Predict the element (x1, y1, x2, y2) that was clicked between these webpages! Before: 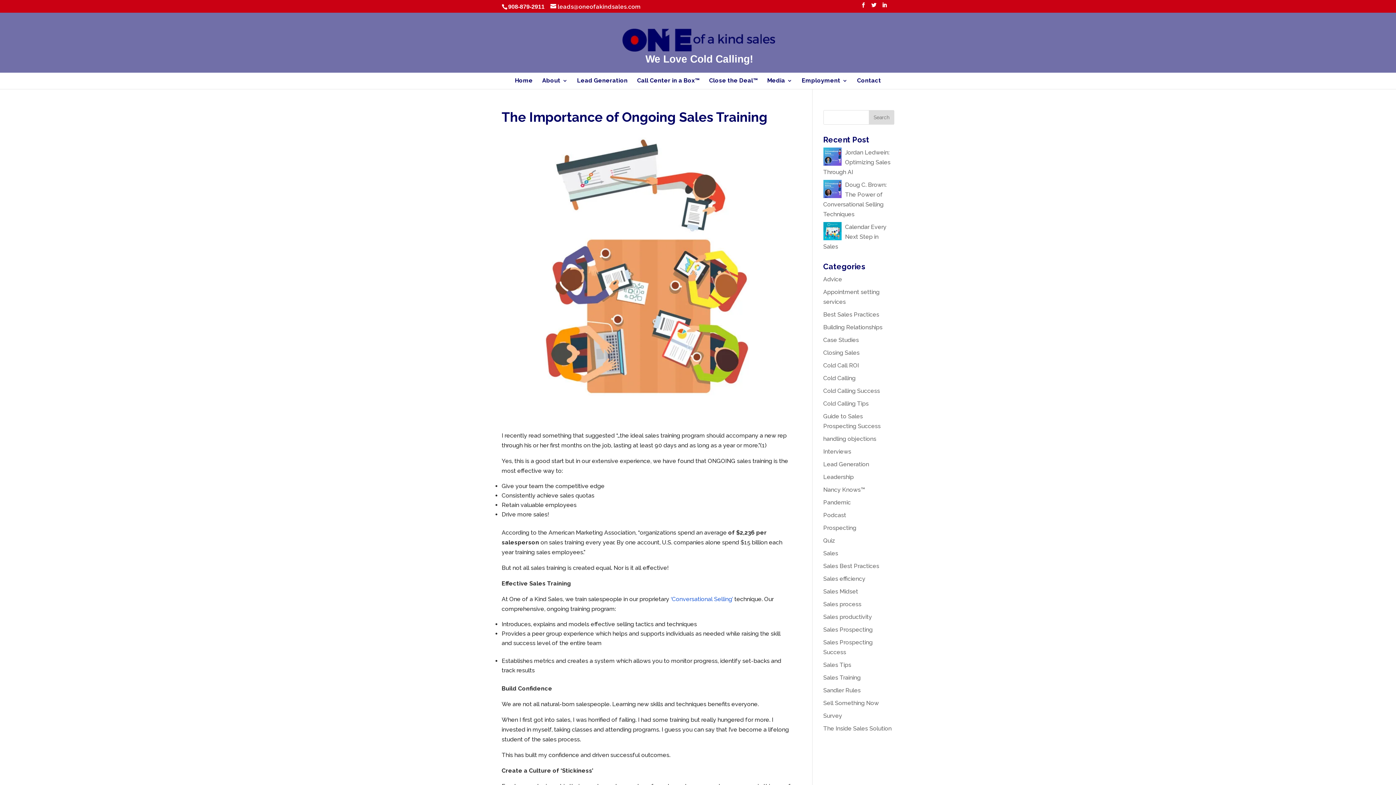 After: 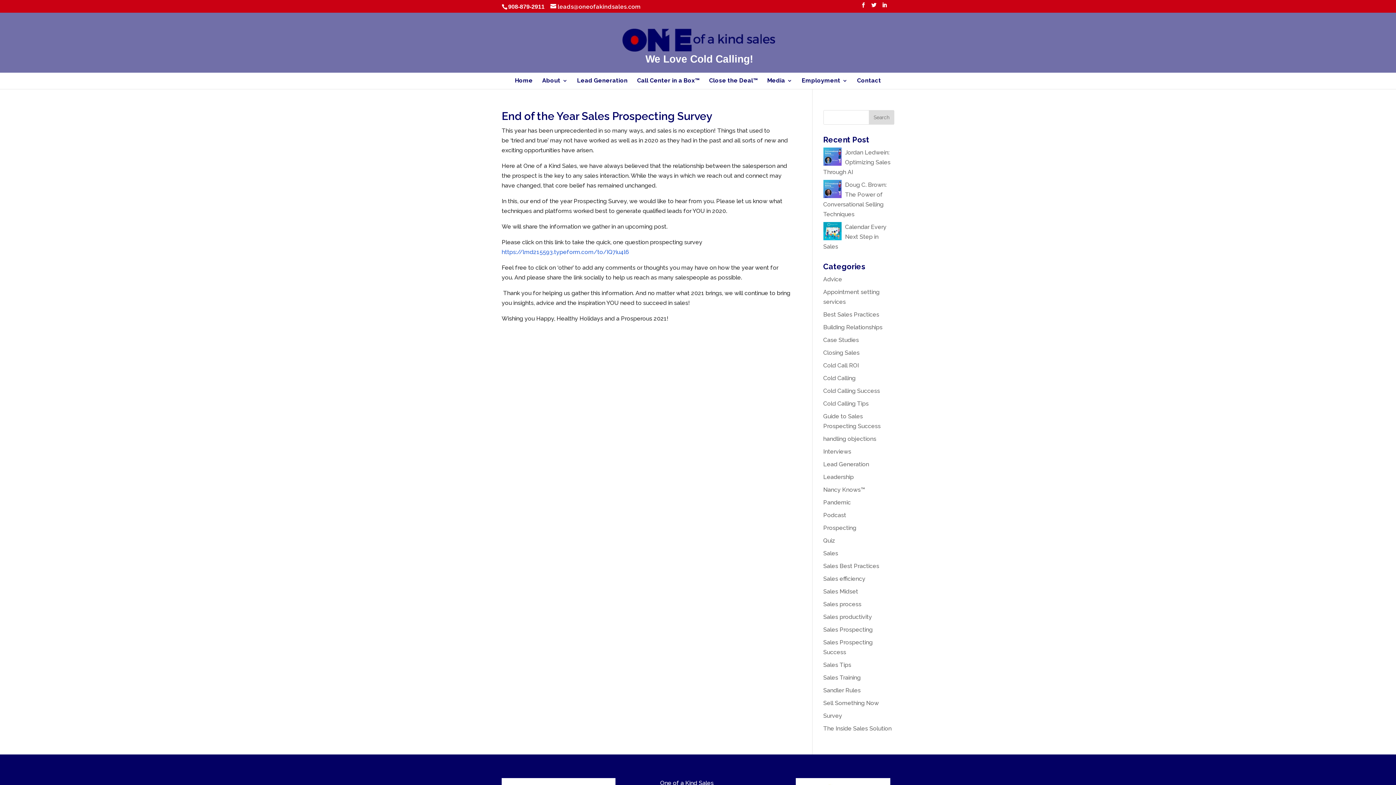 Action: label: Survey bbox: (823, 712, 842, 719)